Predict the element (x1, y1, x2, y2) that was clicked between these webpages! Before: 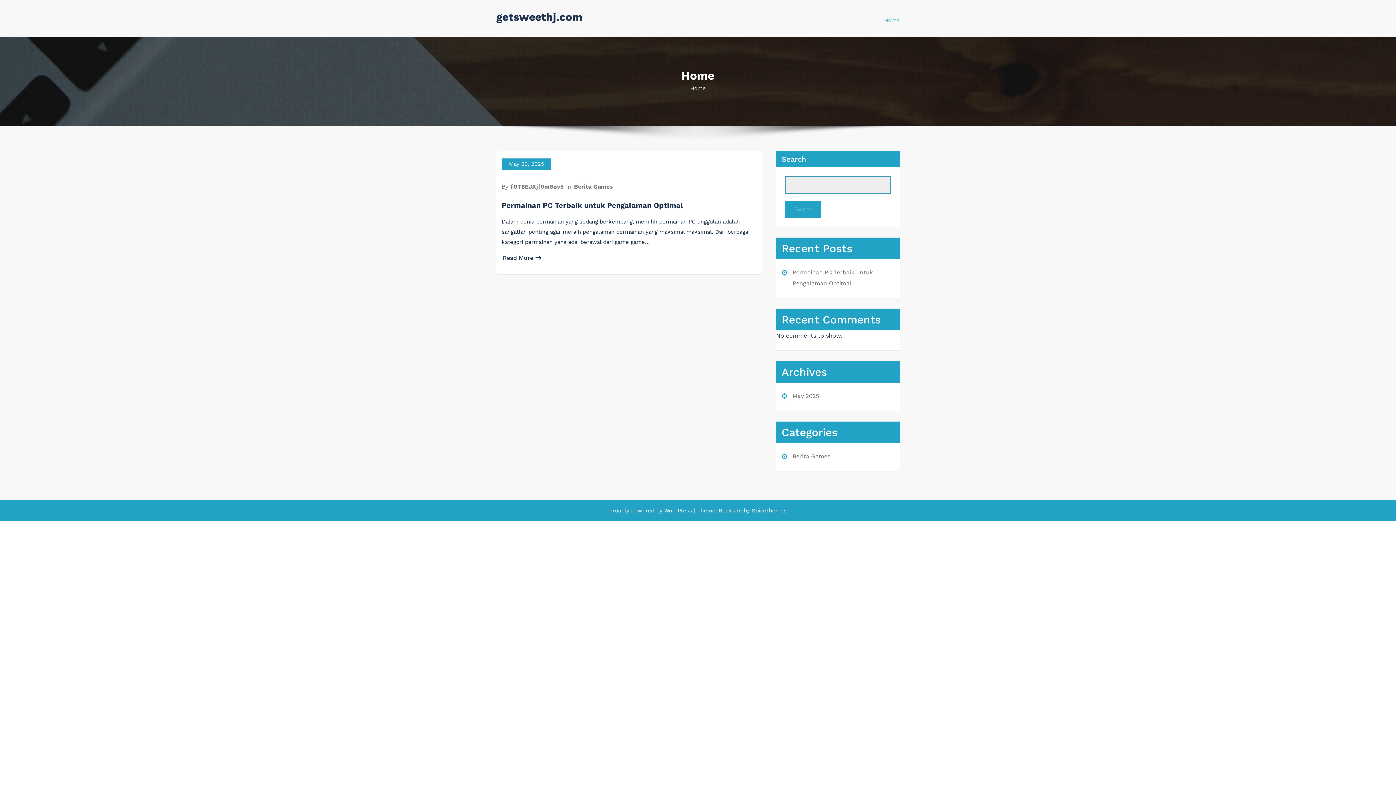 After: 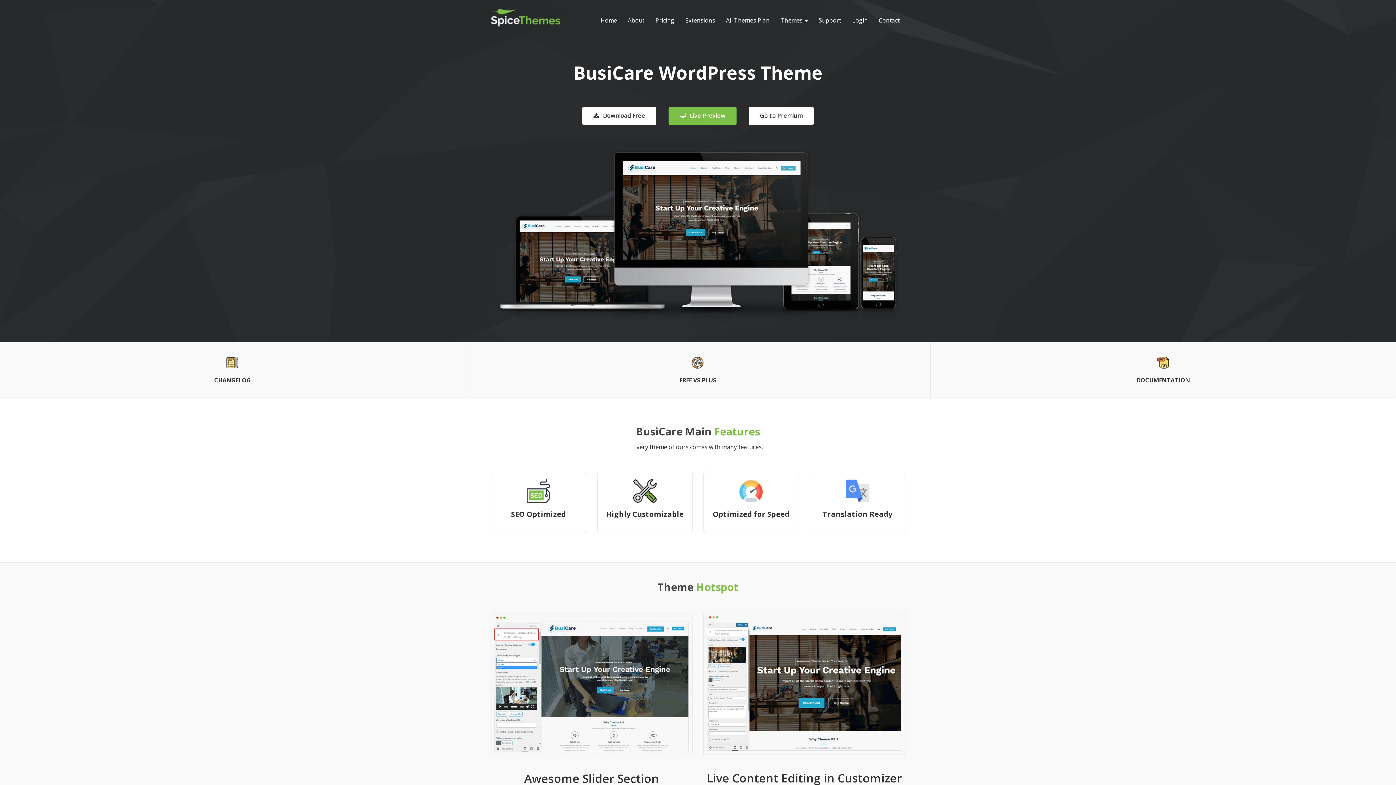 Action: label: BusiCare  bbox: (718, 507, 744, 514)